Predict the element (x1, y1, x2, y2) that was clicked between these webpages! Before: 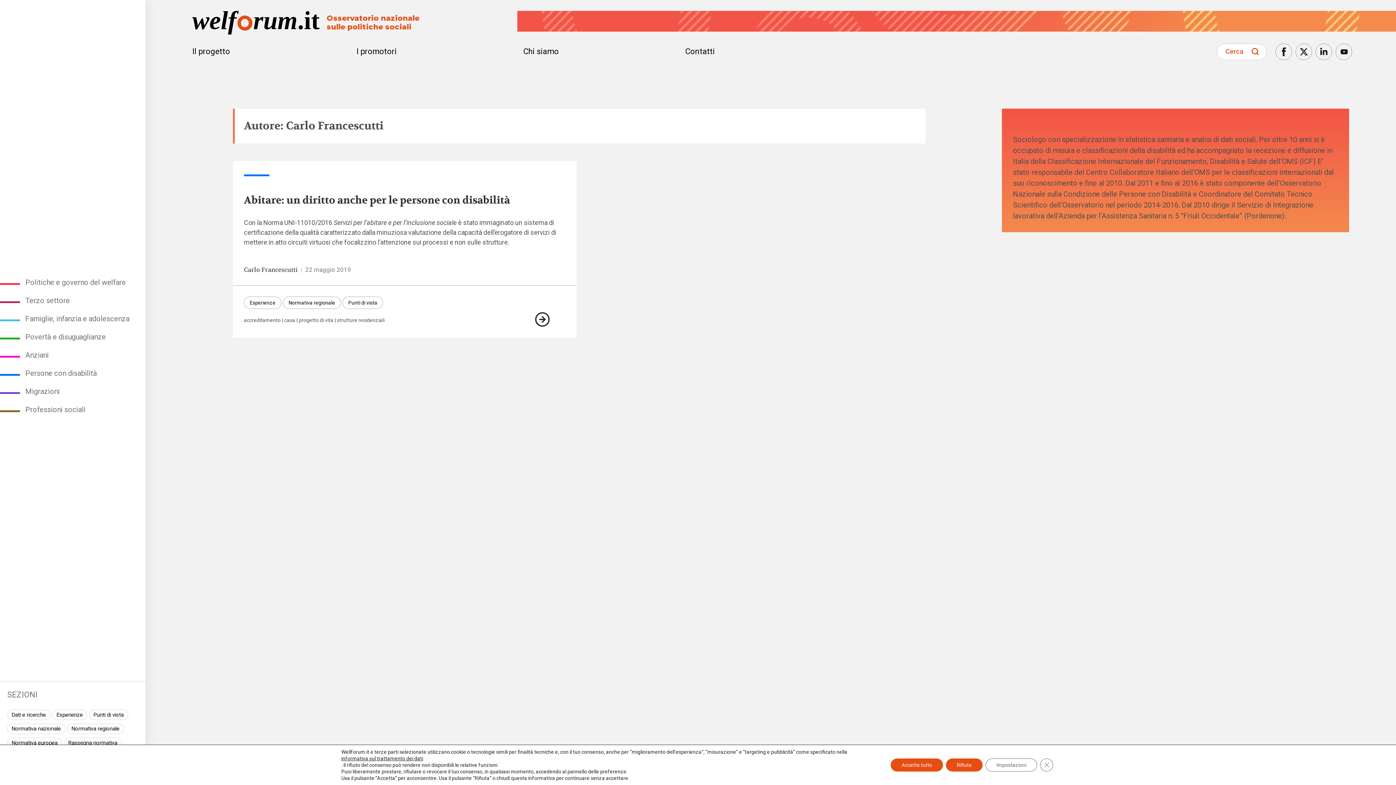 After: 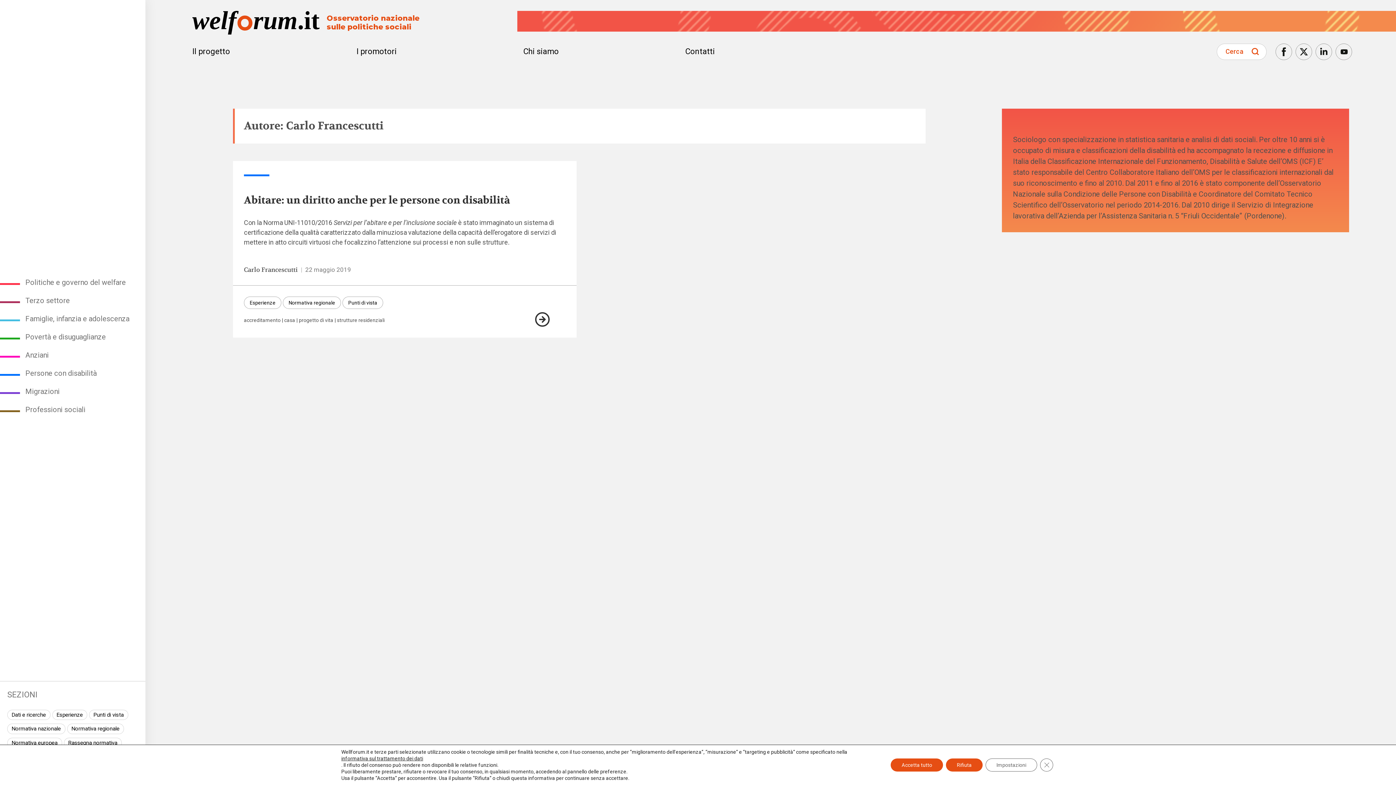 Action: label: Carlo Francescutti bbox: (243, 265, 297, 273)